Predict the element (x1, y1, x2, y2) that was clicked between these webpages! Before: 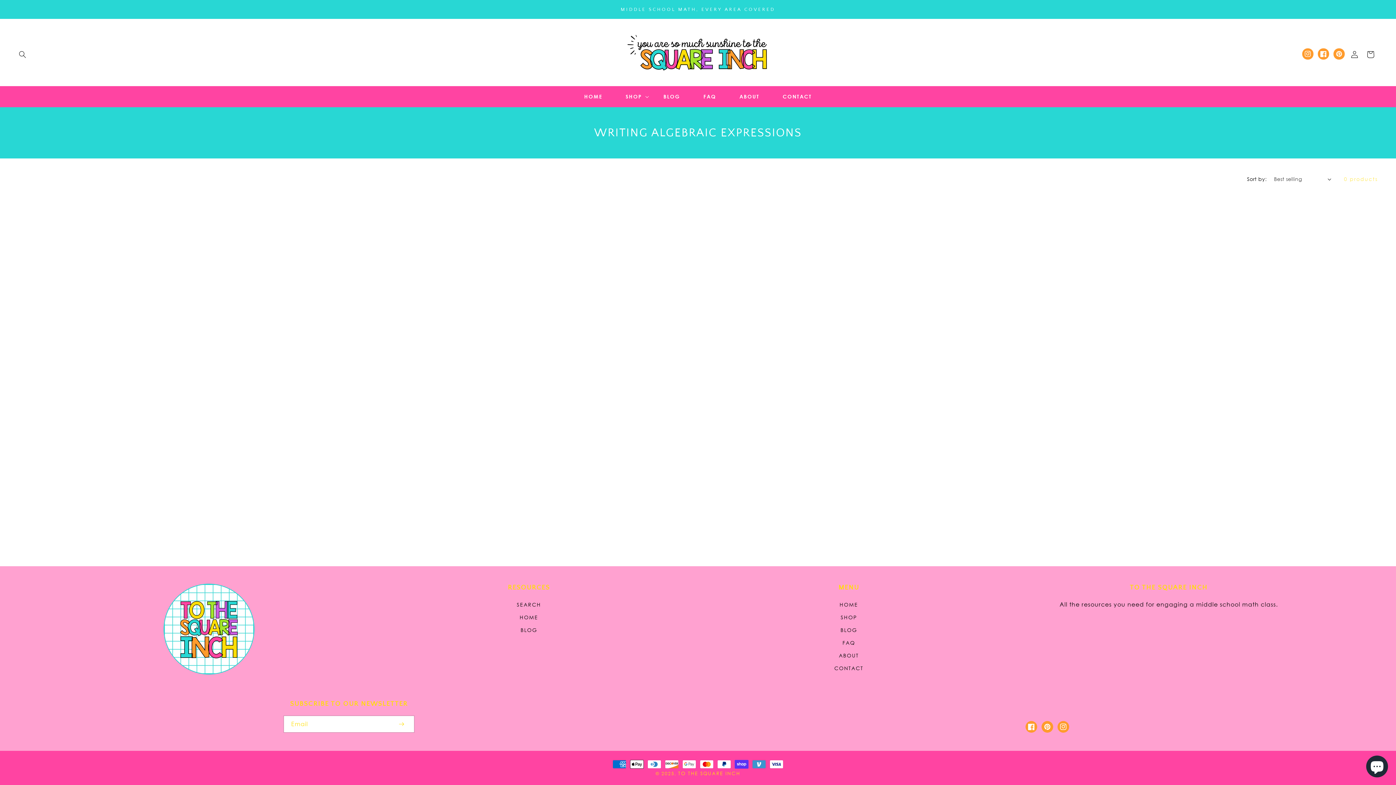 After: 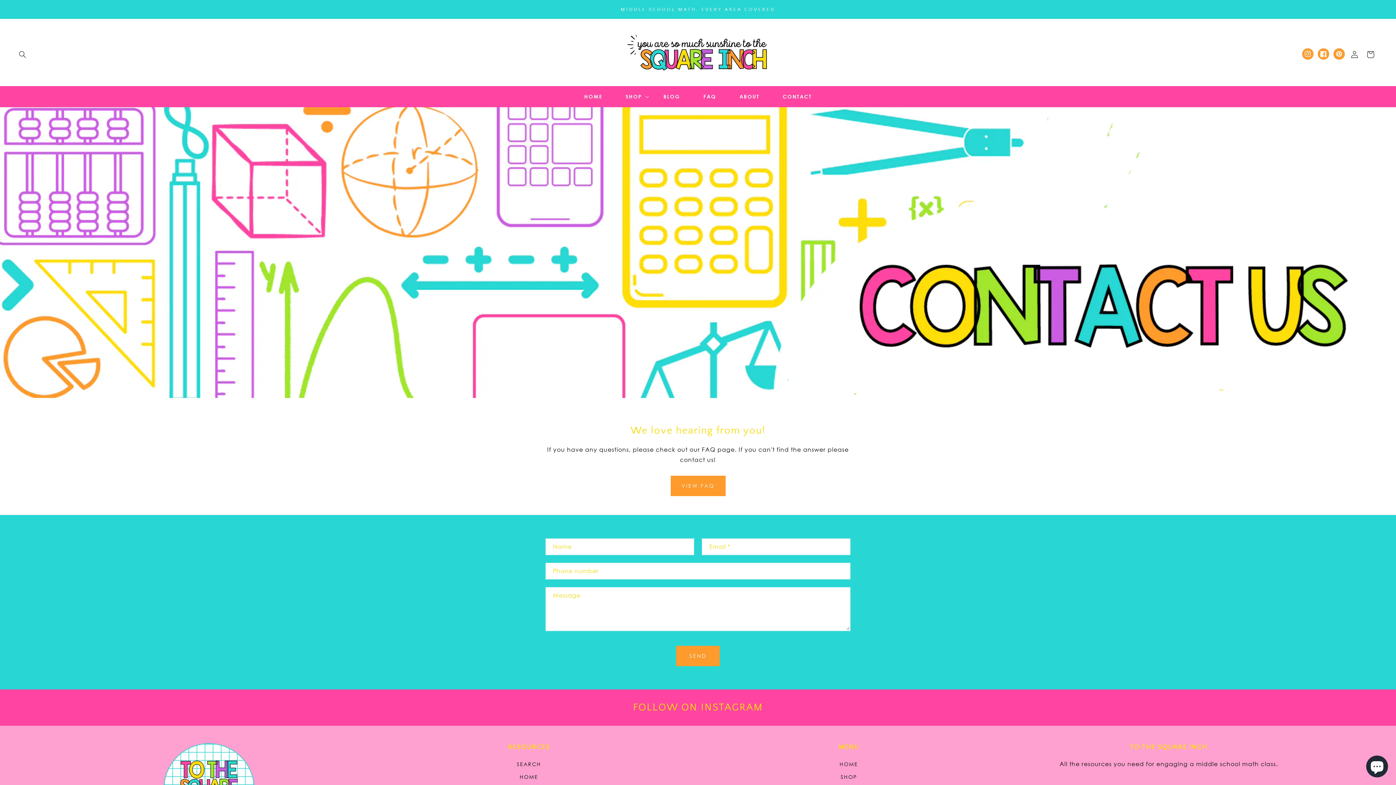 Action: label: CONTACT bbox: (834, 662, 863, 674)